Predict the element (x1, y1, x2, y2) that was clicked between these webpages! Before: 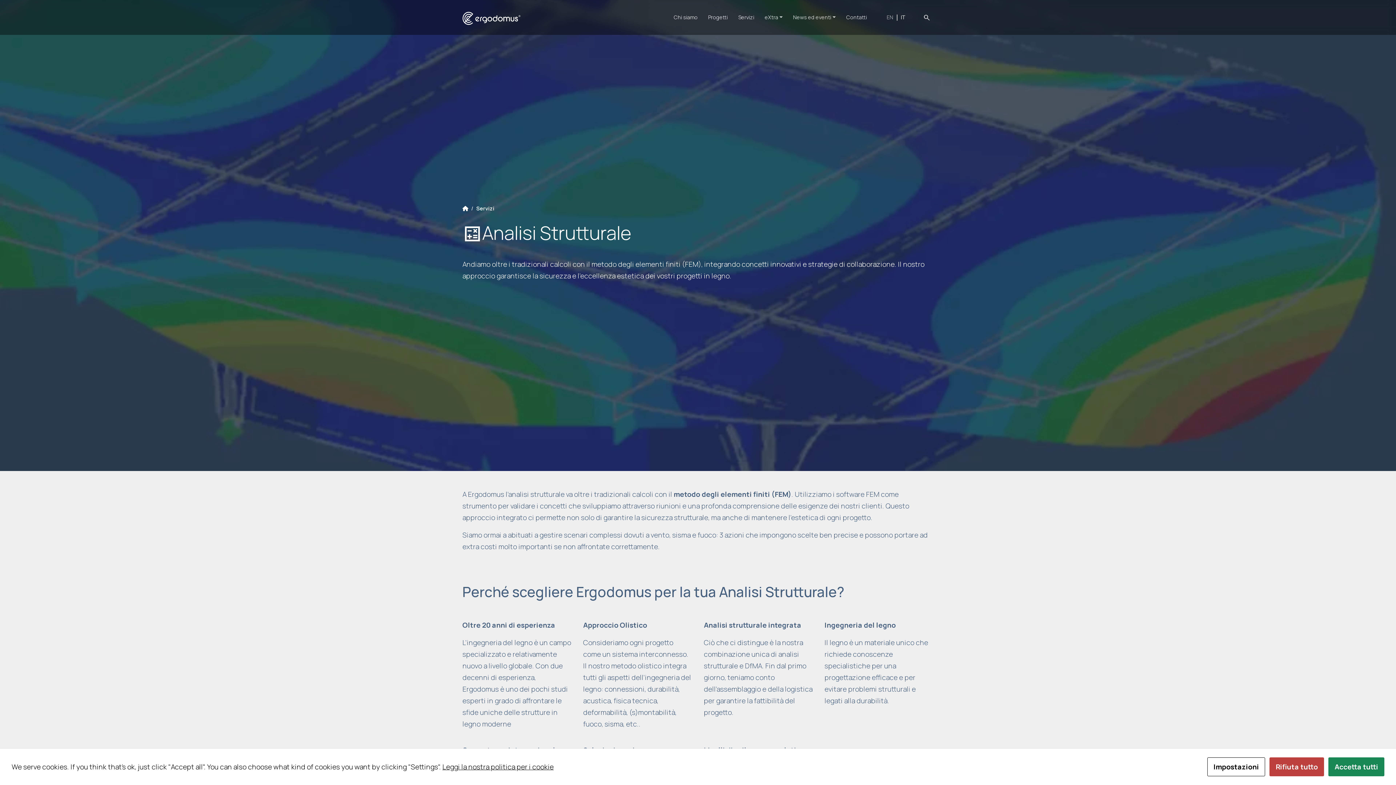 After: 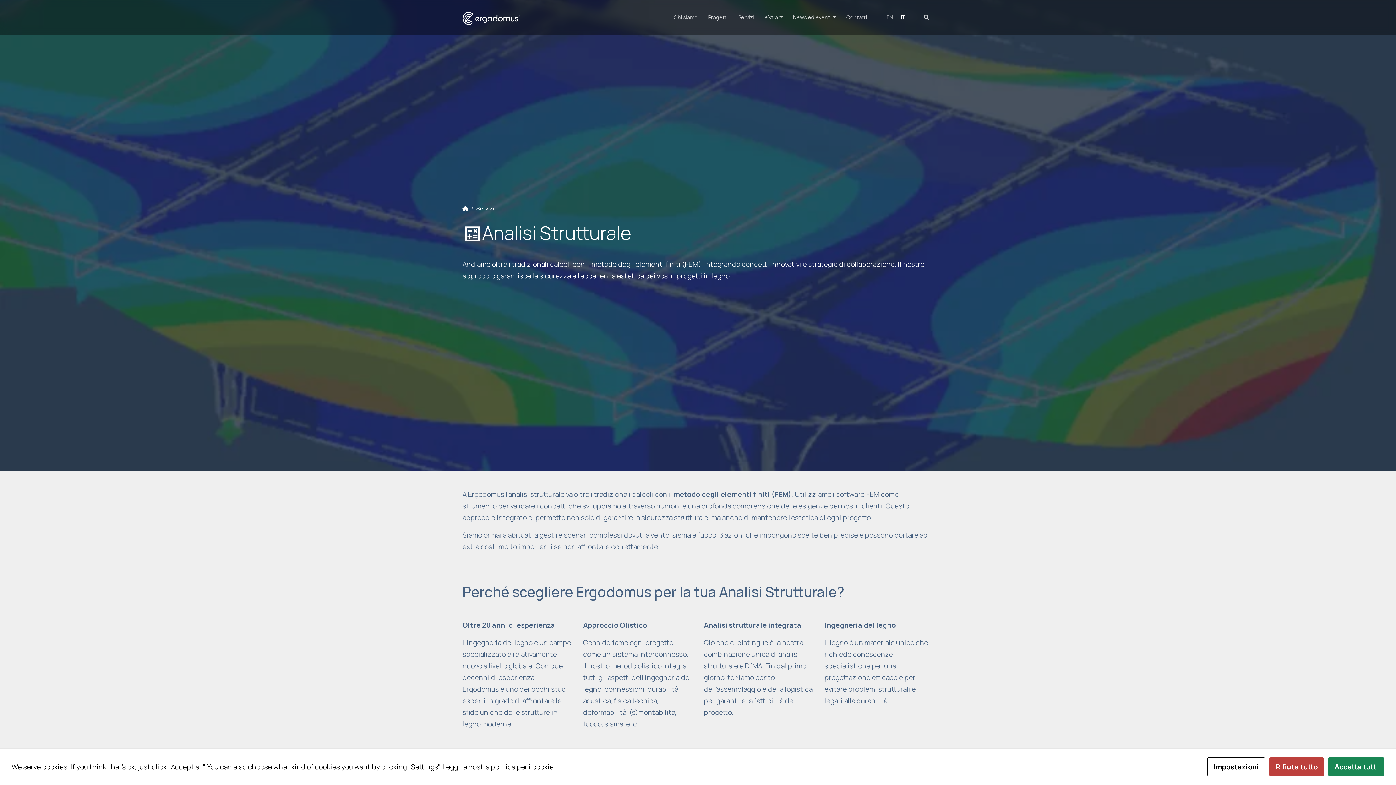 Action: bbox: (442, 762, 553, 772) label: Leggi la nostra politica per i cookie